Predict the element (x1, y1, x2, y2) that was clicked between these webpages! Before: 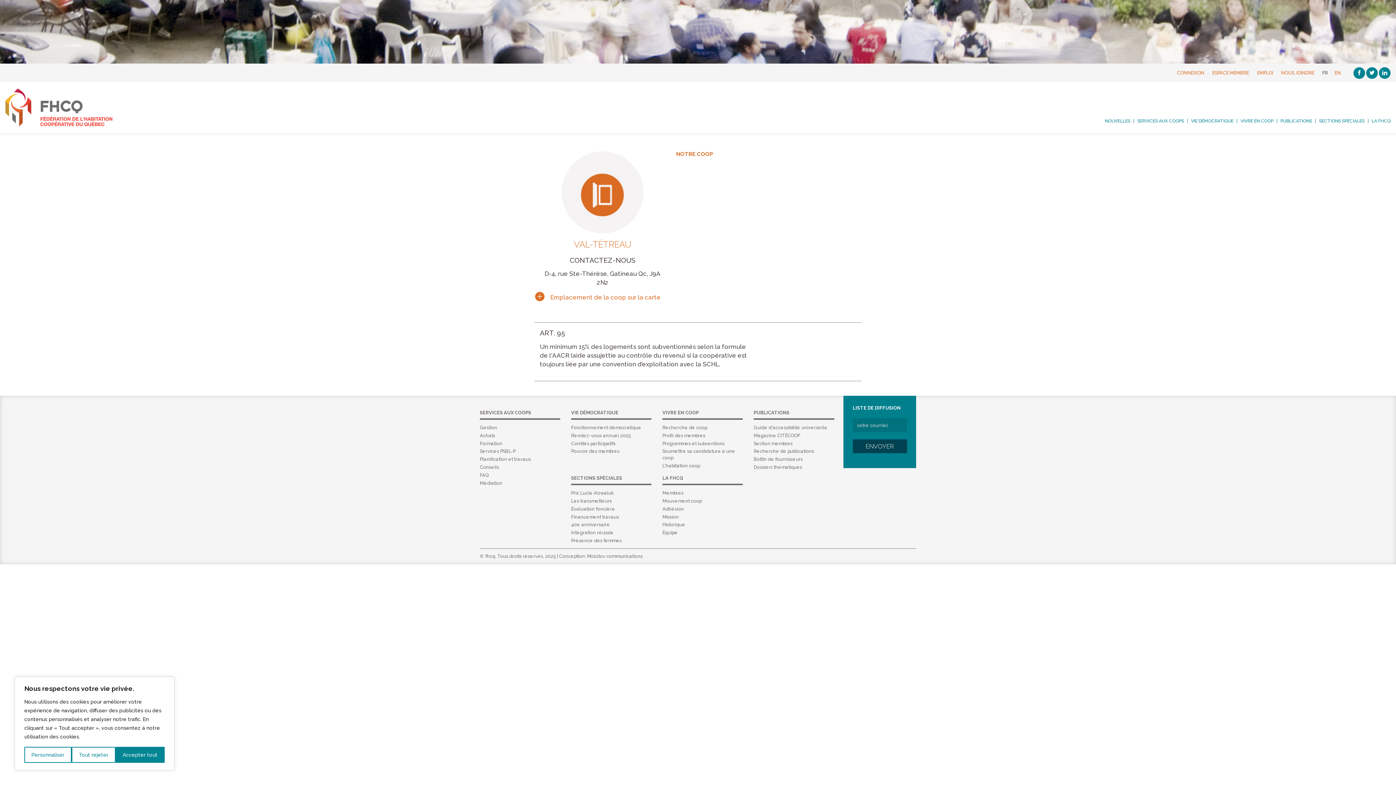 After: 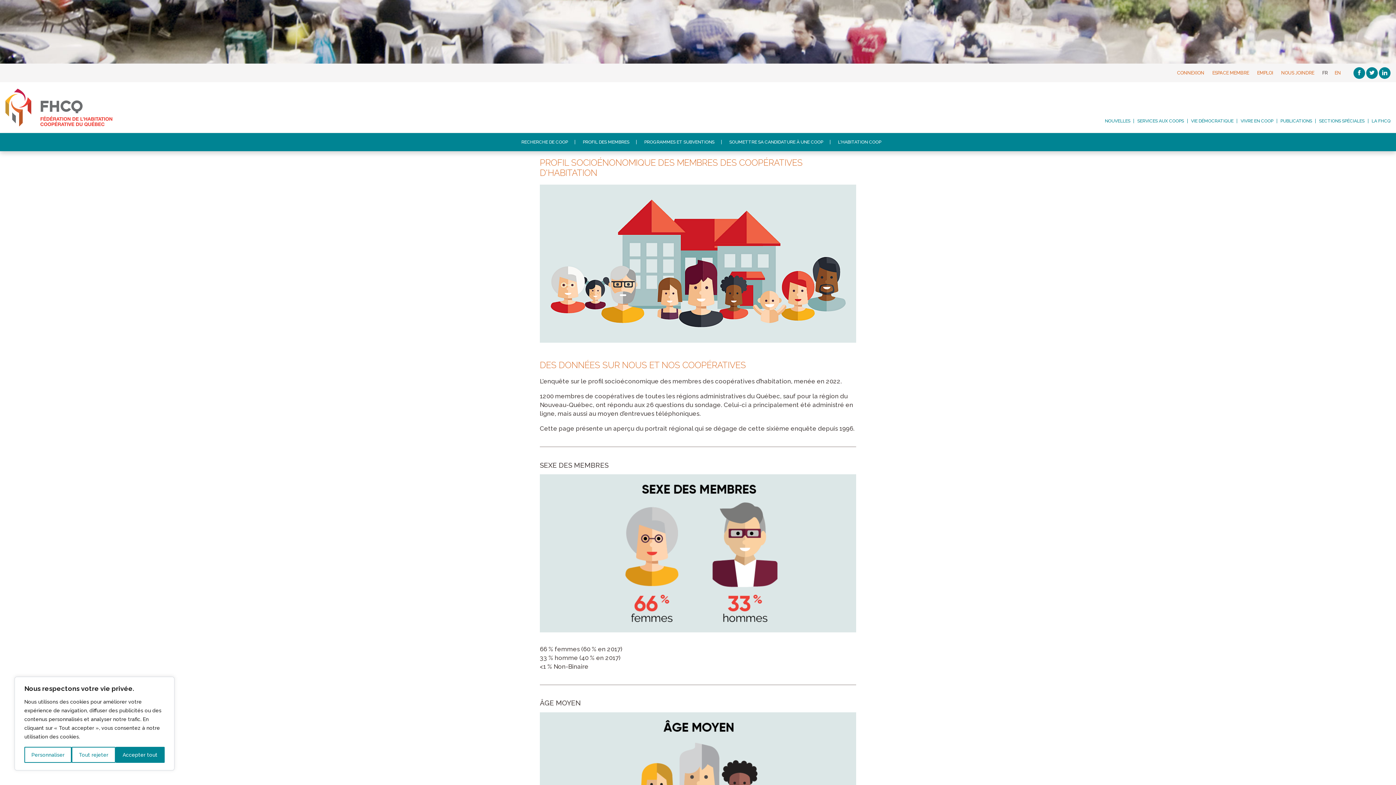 Action: bbox: (662, 433, 705, 438) label: Profil des membres